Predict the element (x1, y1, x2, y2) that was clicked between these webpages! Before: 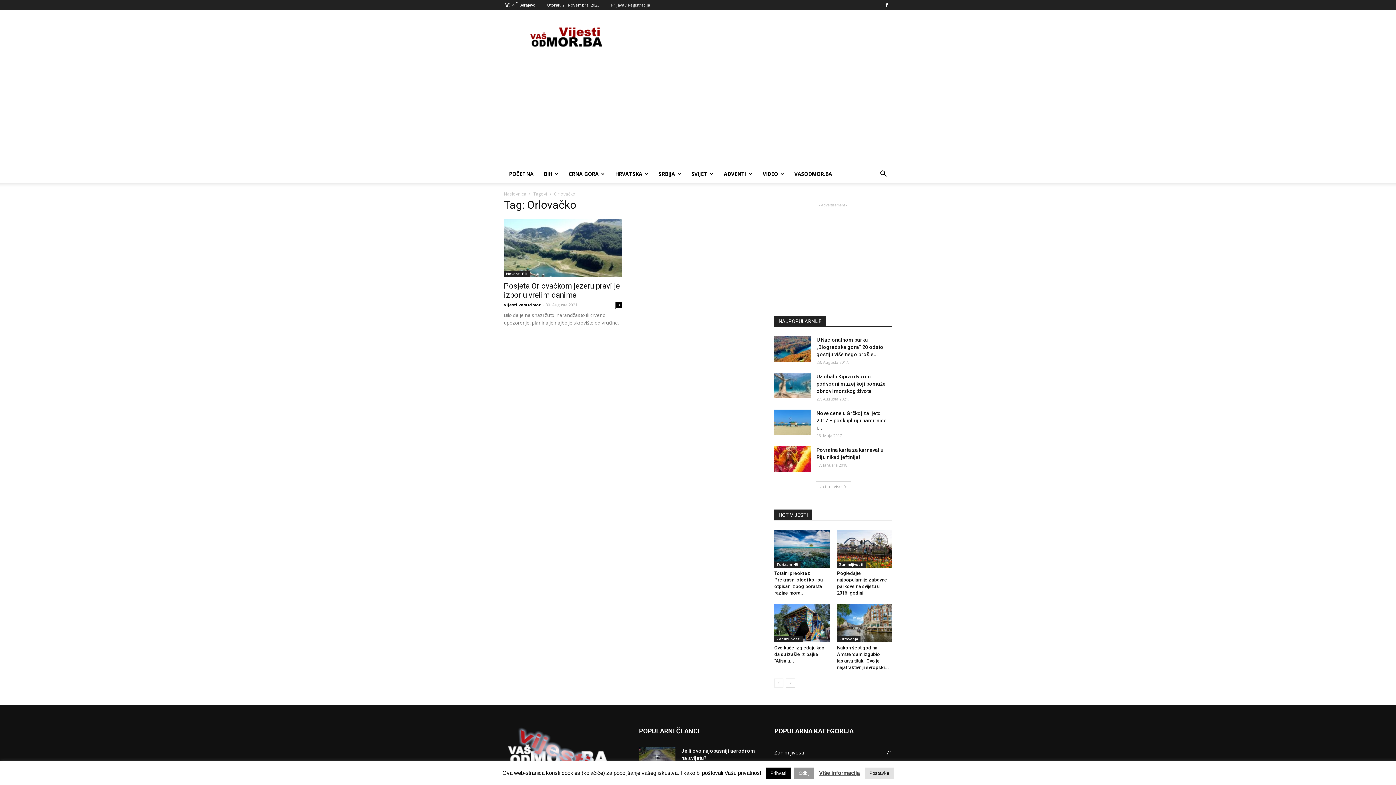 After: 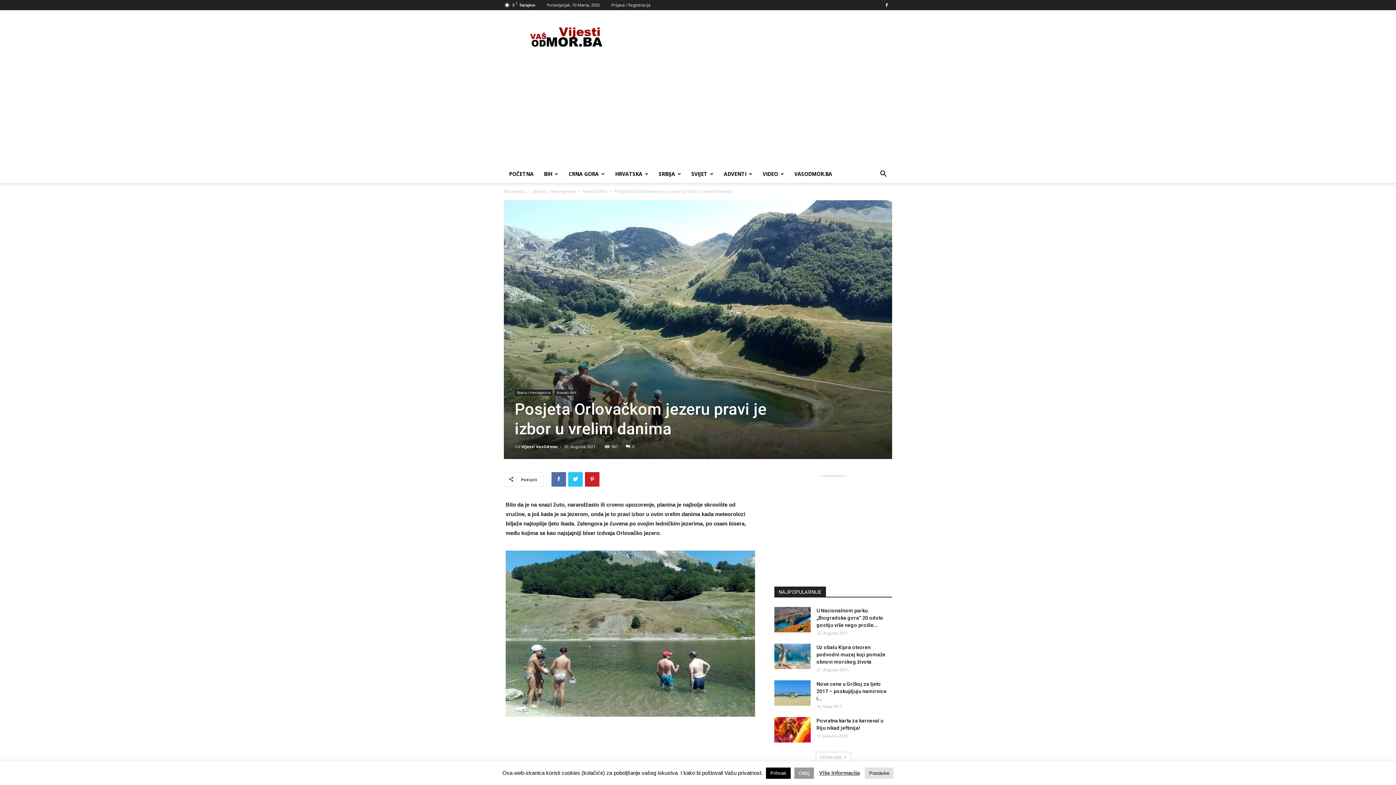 Action: bbox: (504, 218, 621, 277)